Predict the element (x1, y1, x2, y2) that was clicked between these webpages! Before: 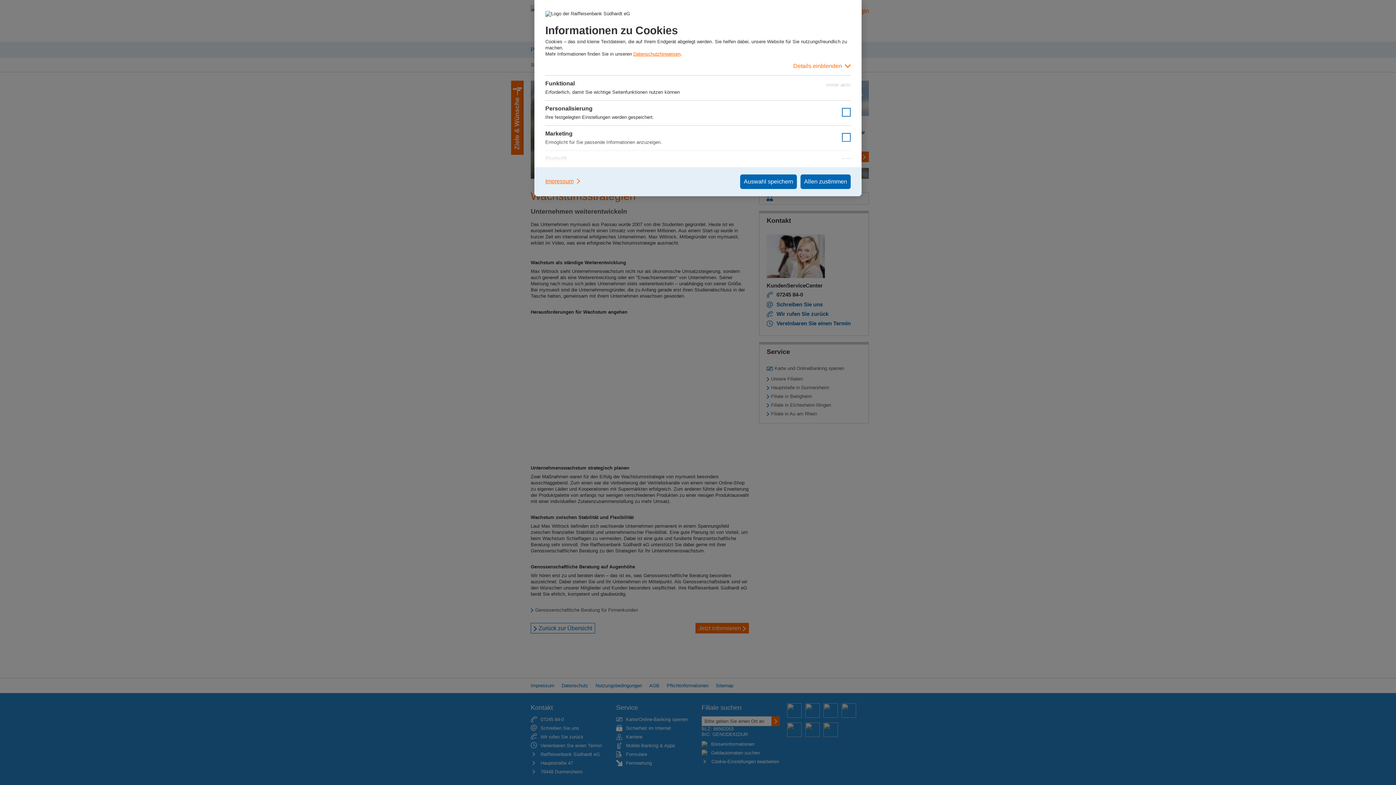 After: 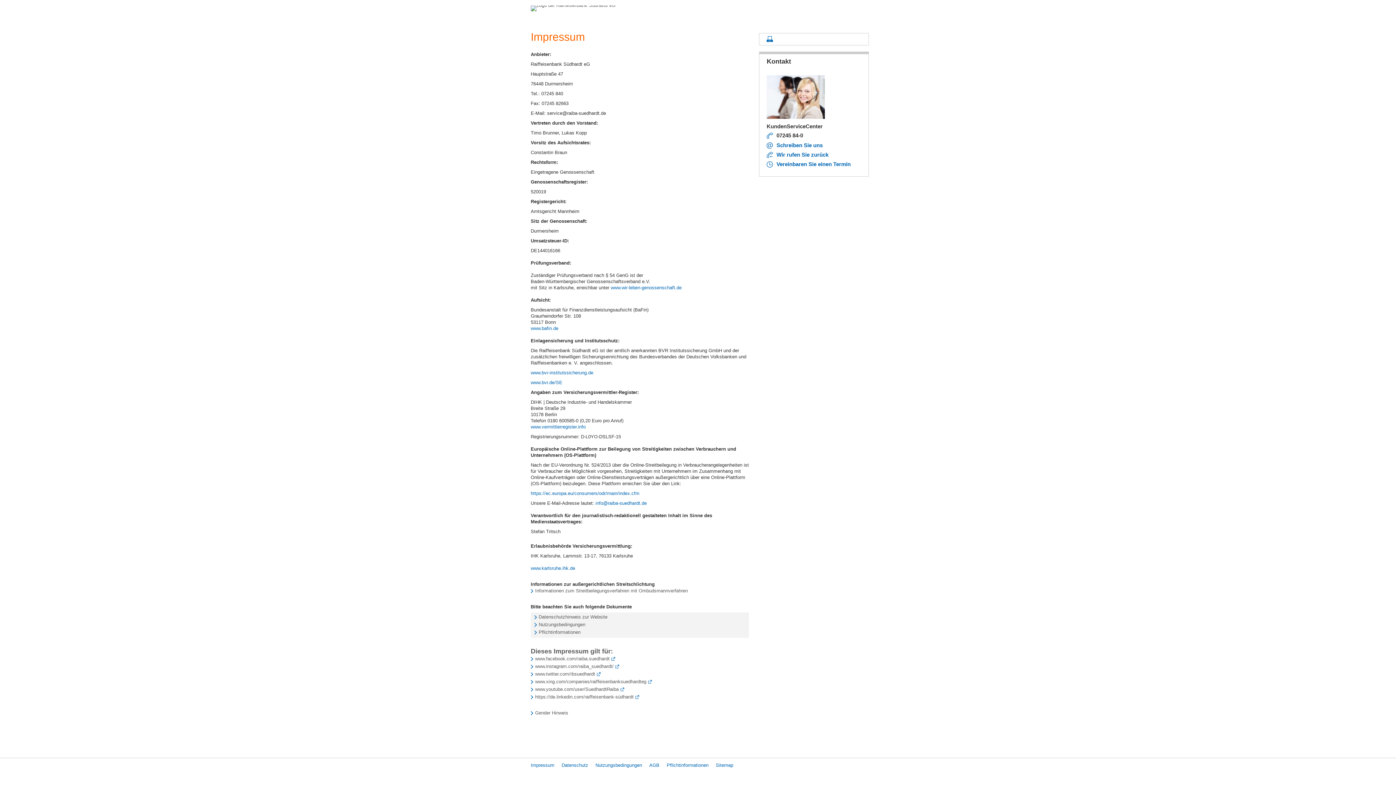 Action: label: Impressum bbox: (545, 174, 581, 188)